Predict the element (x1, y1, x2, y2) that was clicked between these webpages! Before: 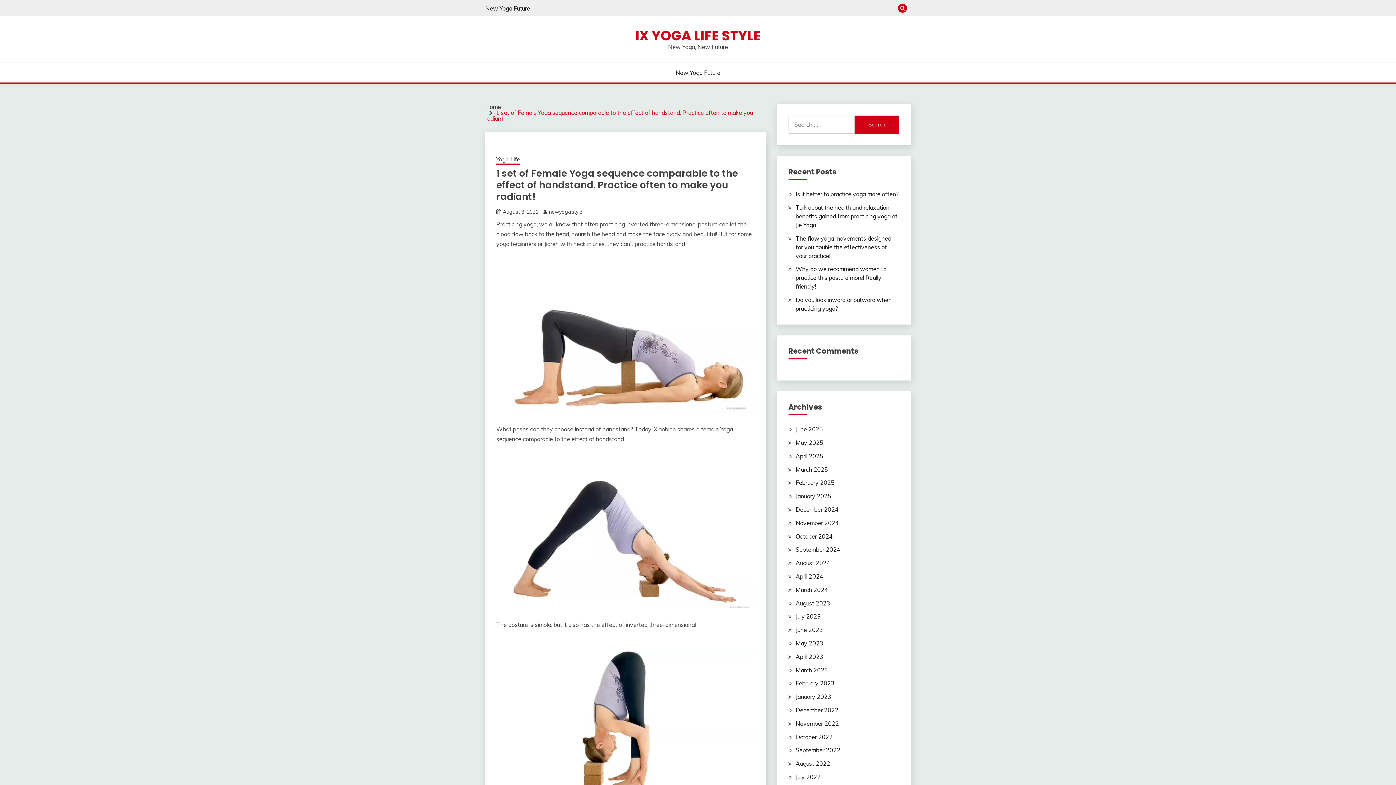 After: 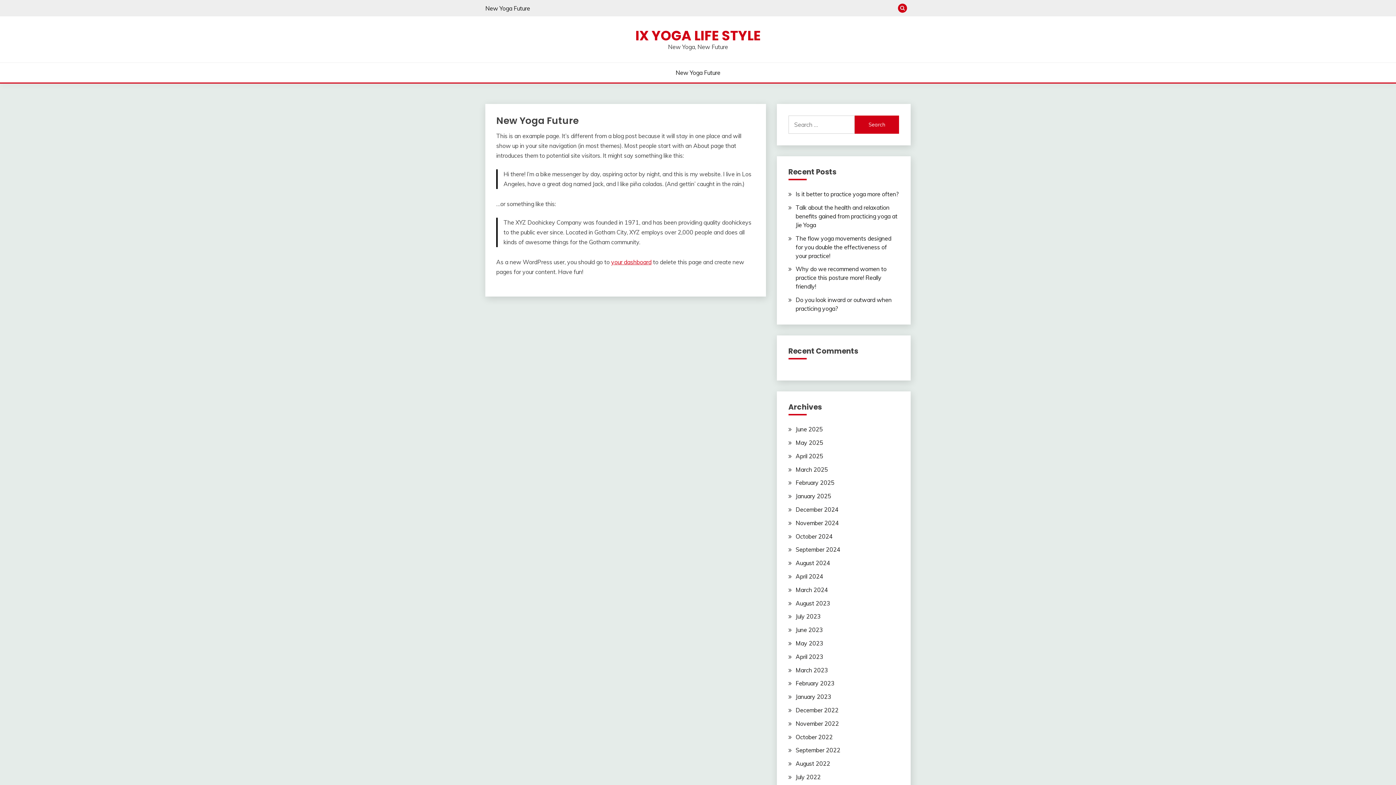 Action: label: New Yoga Future bbox: (485, 4, 530, 11)